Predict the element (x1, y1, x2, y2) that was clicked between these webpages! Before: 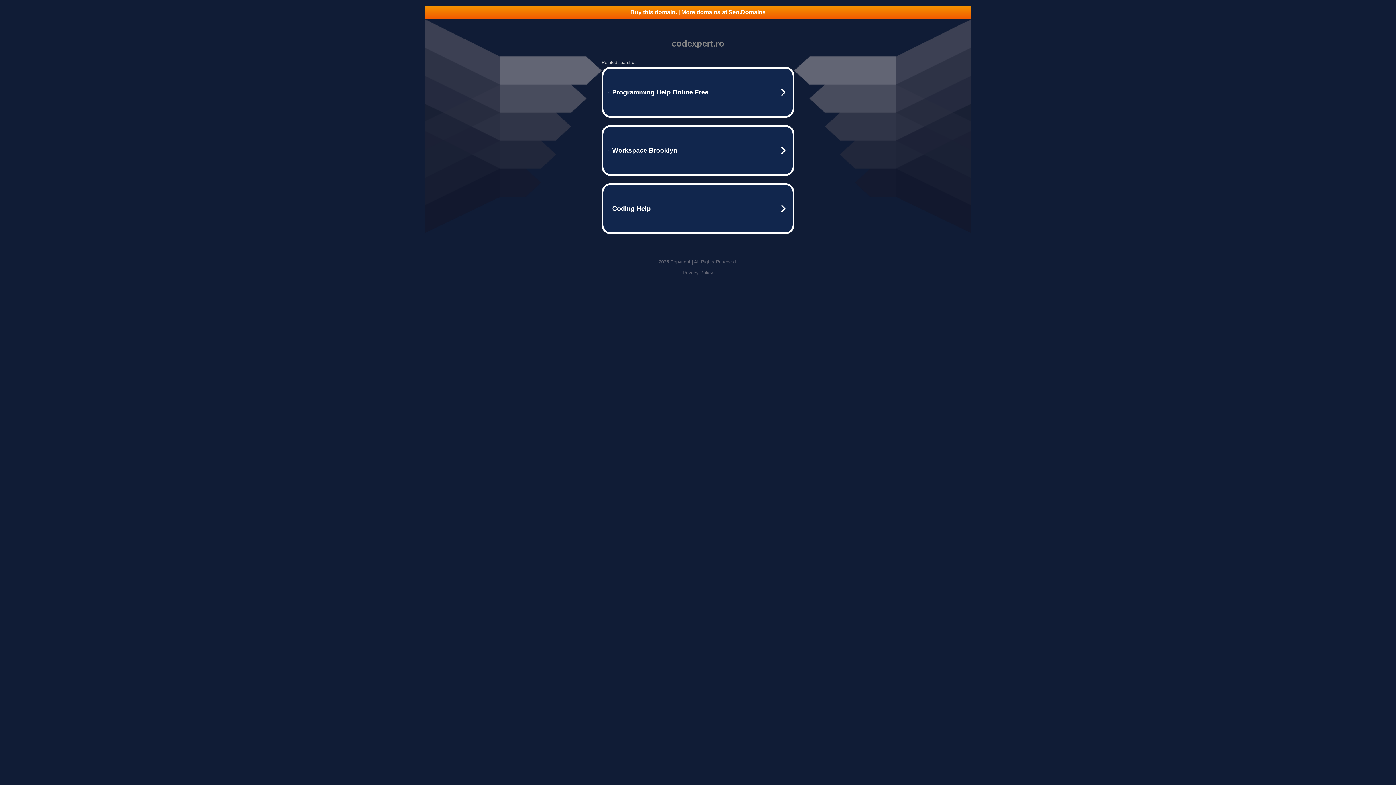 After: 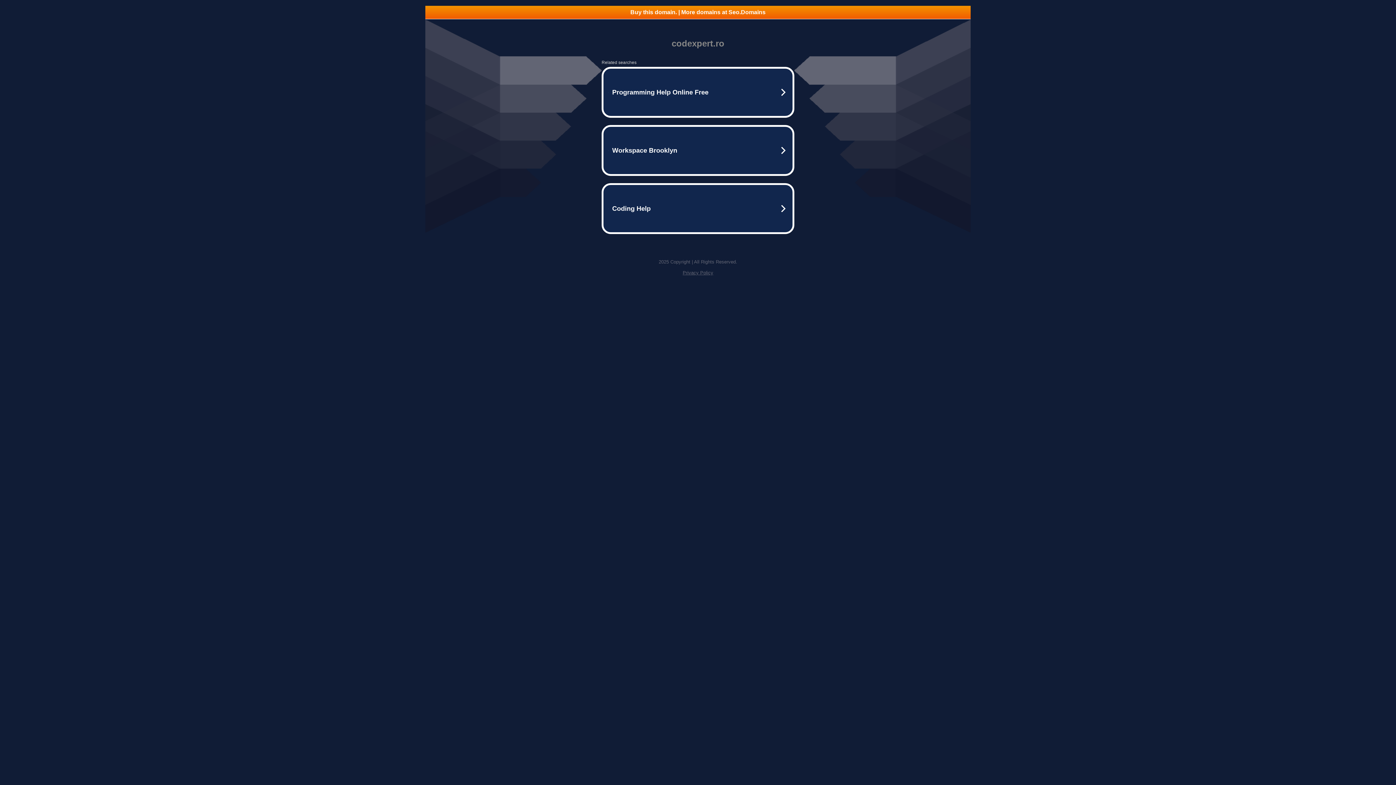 Action: bbox: (425, 5, 970, 18) label: Buy this domain. | More domains at Seo.Domains